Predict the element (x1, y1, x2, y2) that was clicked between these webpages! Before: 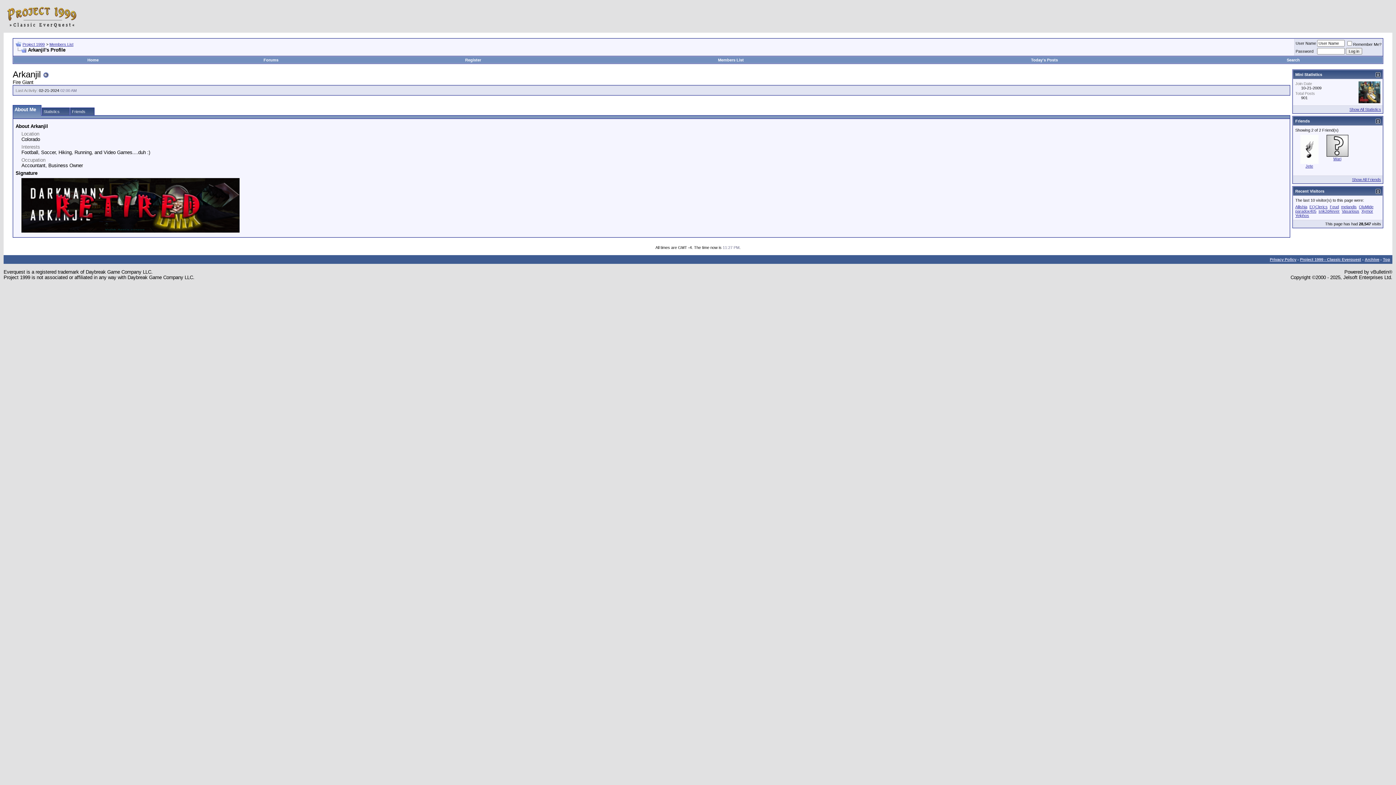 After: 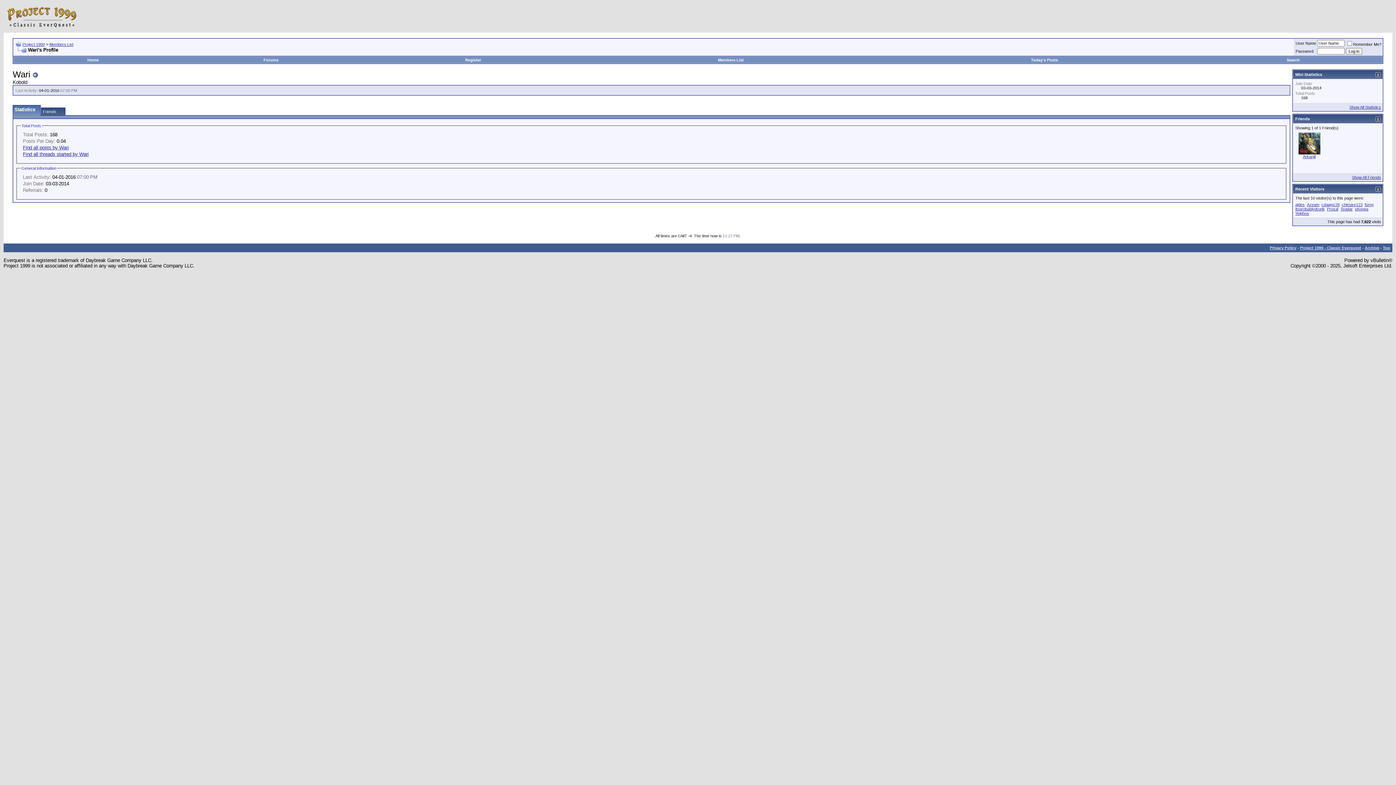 Action: bbox: (1326, 152, 1348, 157)